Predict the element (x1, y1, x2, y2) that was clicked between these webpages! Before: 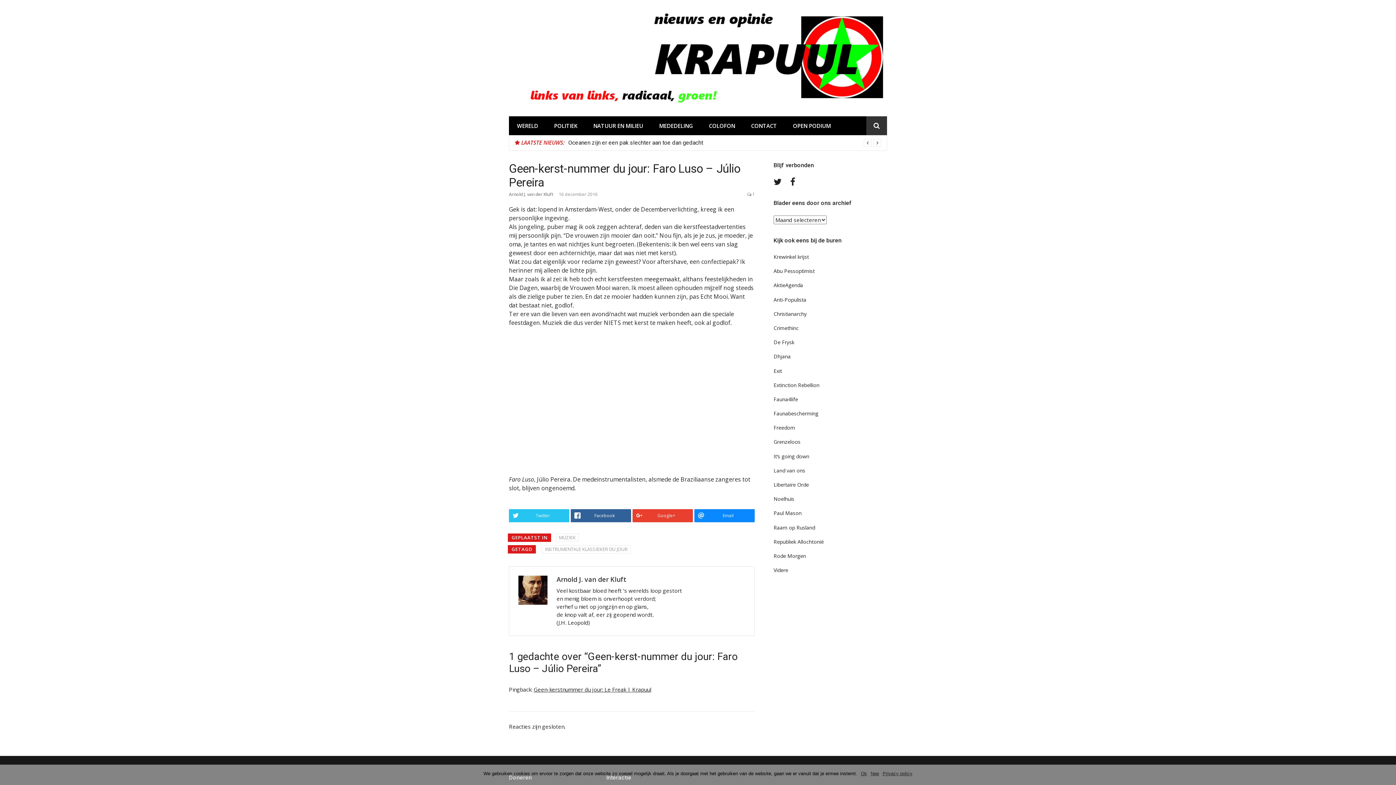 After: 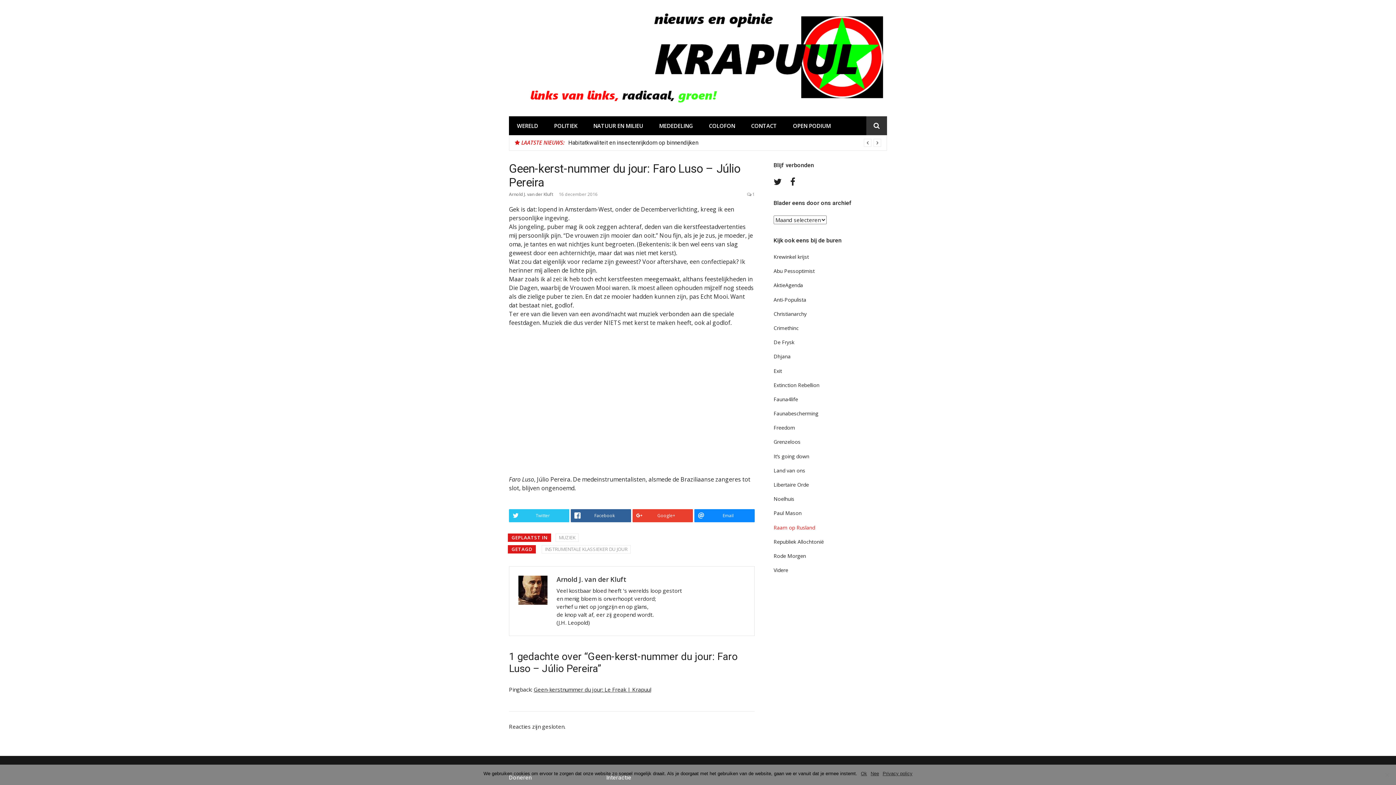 Action: bbox: (773, 524, 815, 531) label: Raam op Rusland